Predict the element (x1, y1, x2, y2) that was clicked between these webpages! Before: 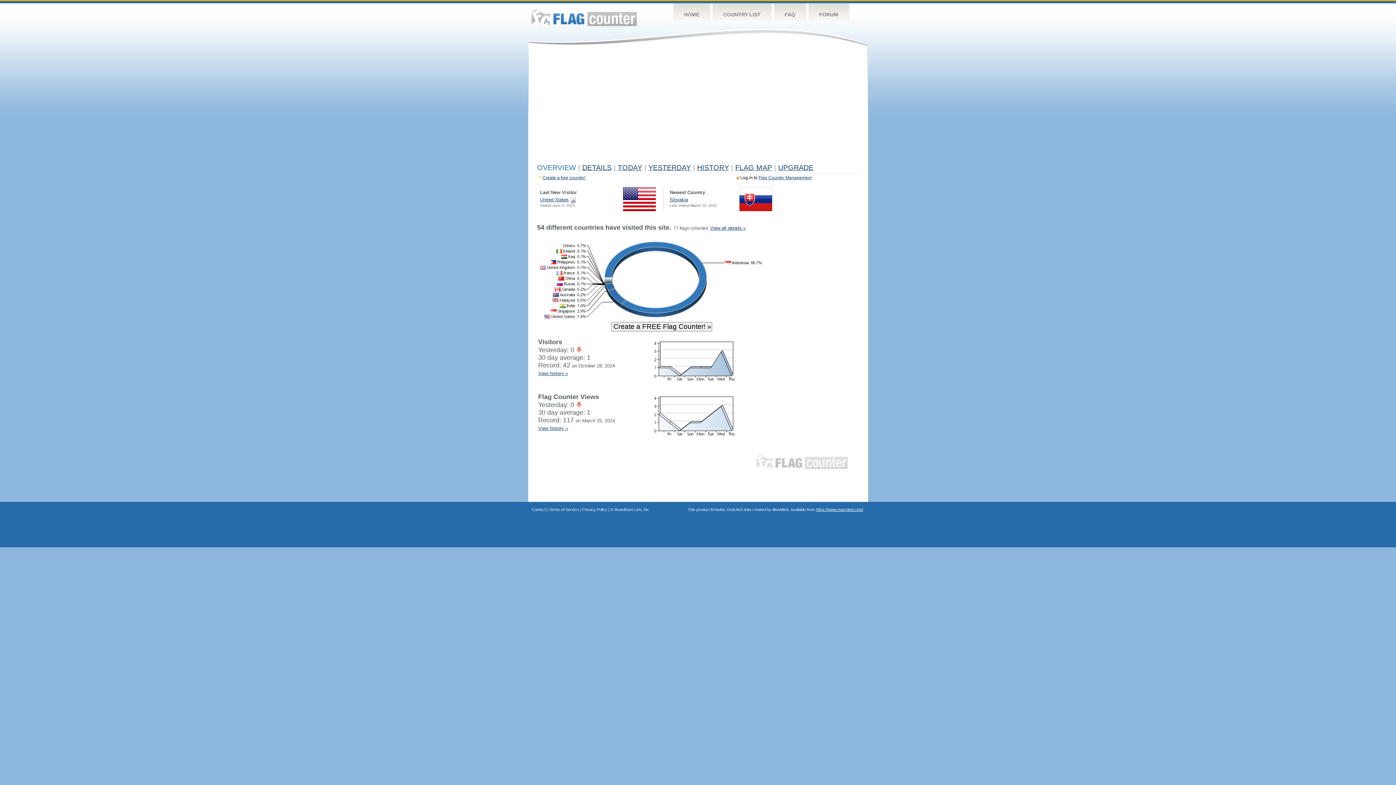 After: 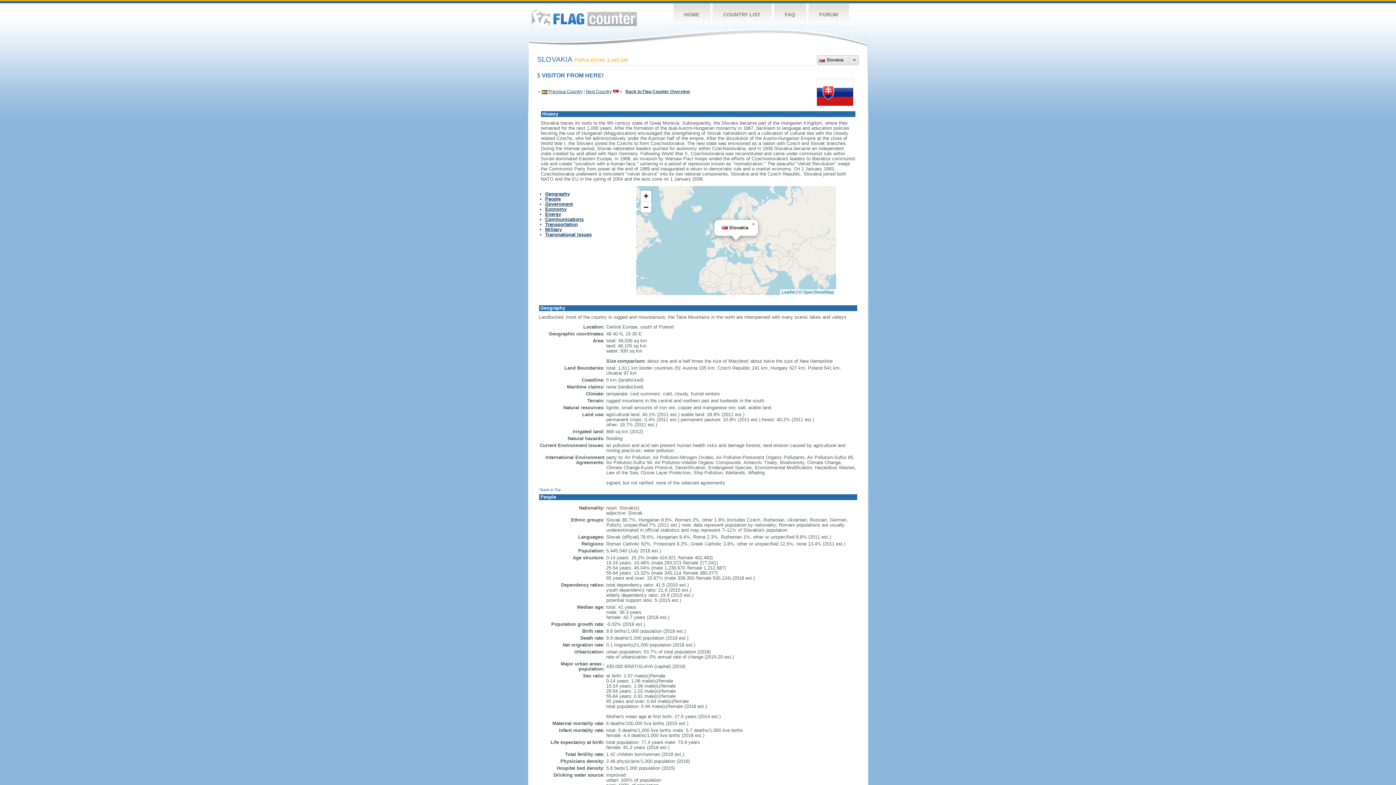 Action: bbox: (670, 197, 688, 202) label: Slovakia